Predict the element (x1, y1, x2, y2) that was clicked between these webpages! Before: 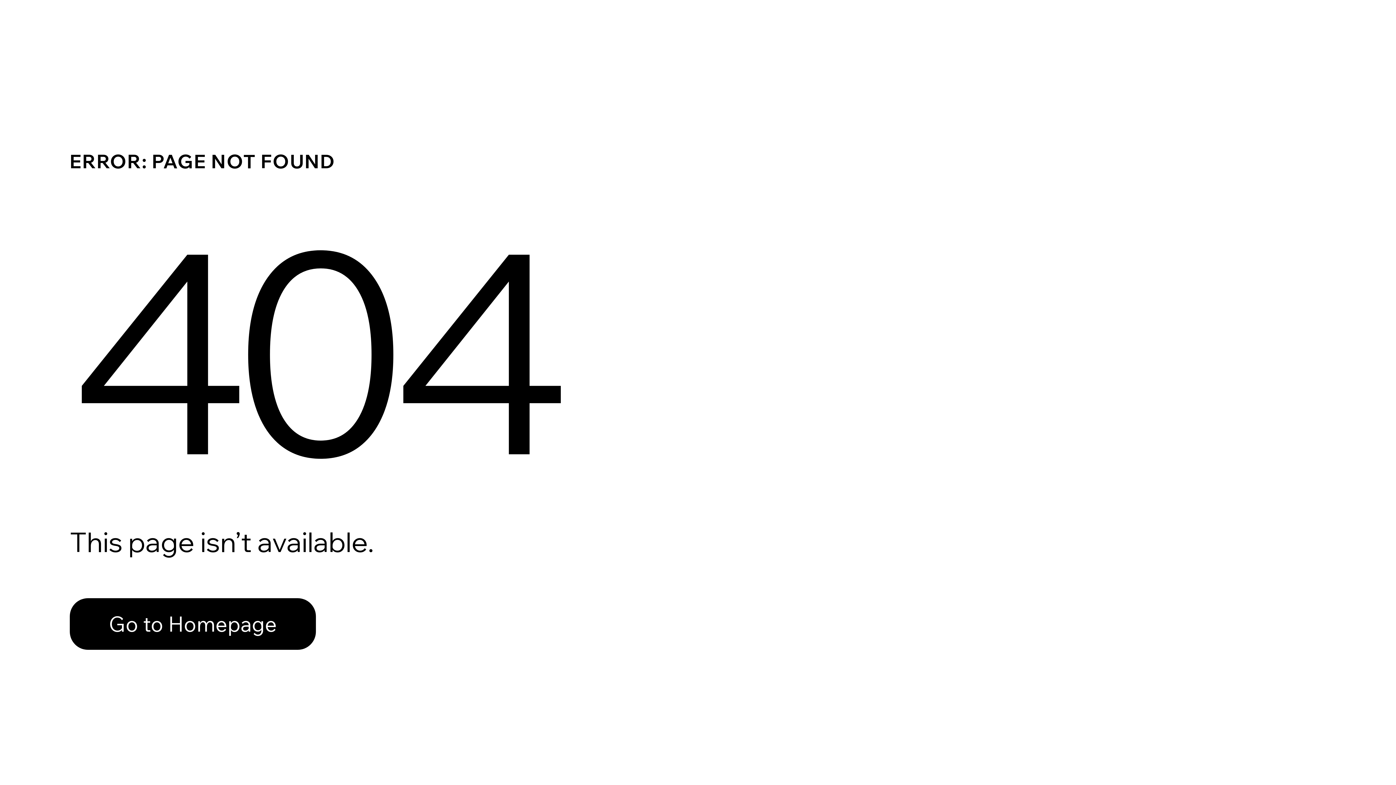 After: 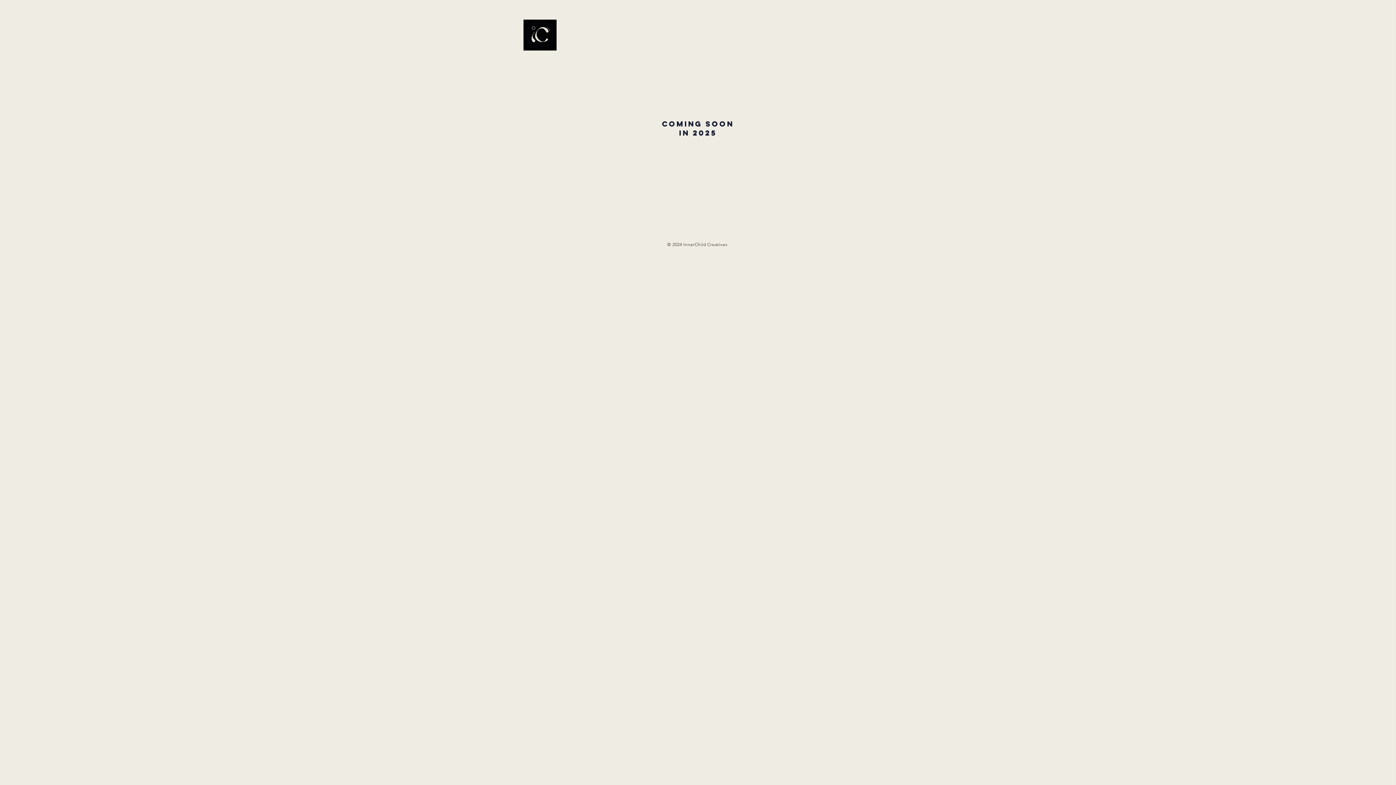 Action: bbox: (69, 582, 768, 659) label: Go to Homepage